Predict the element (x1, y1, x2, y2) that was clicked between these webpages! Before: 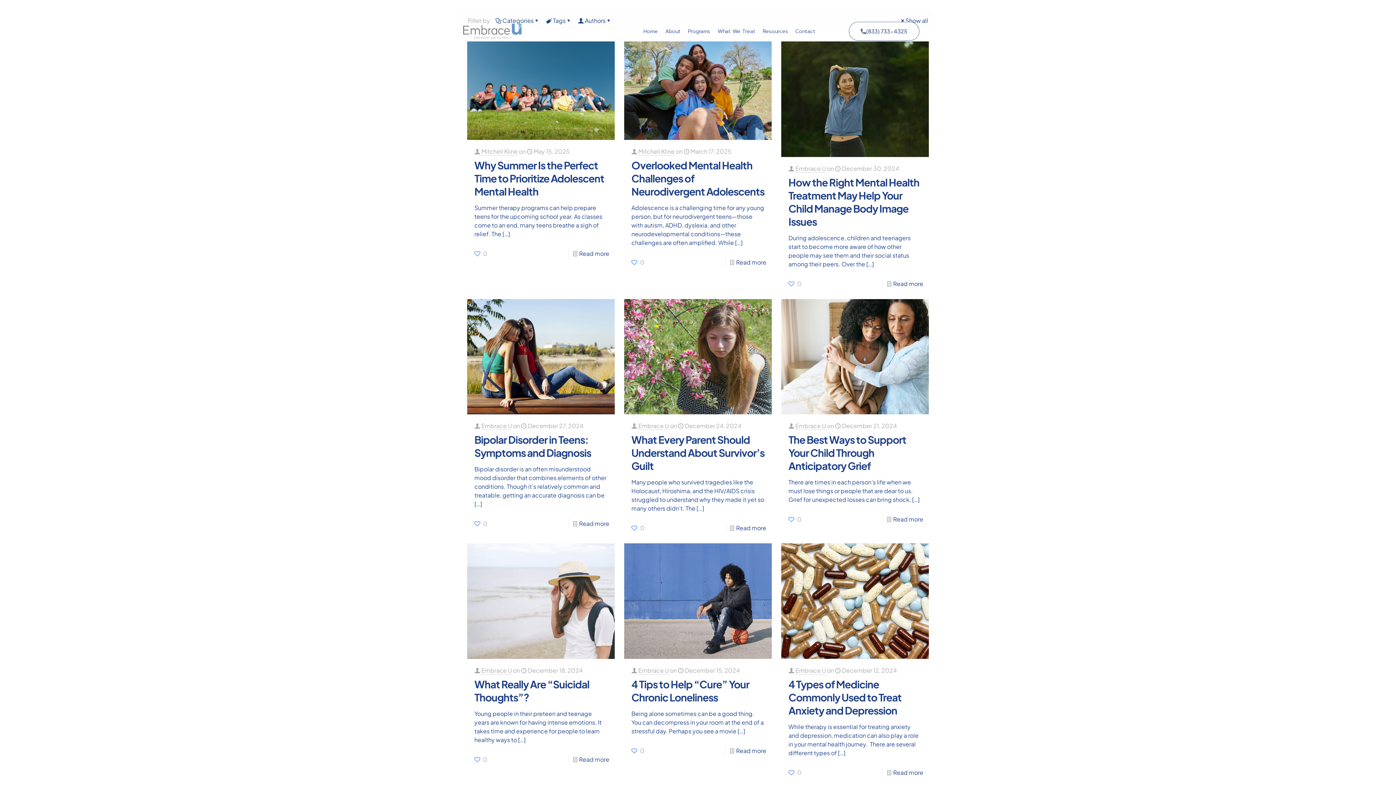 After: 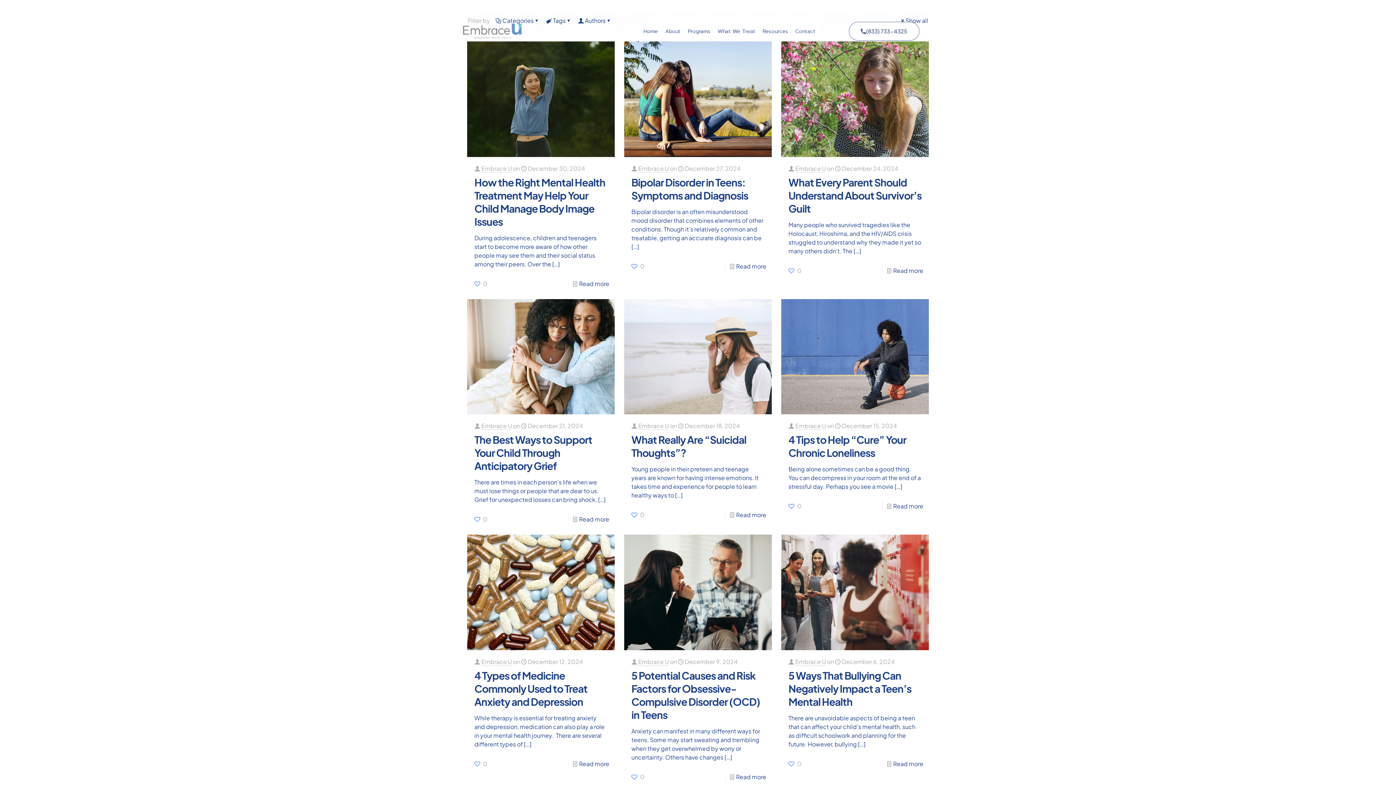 Action: bbox: (638, 422, 669, 430) label: Embrace U